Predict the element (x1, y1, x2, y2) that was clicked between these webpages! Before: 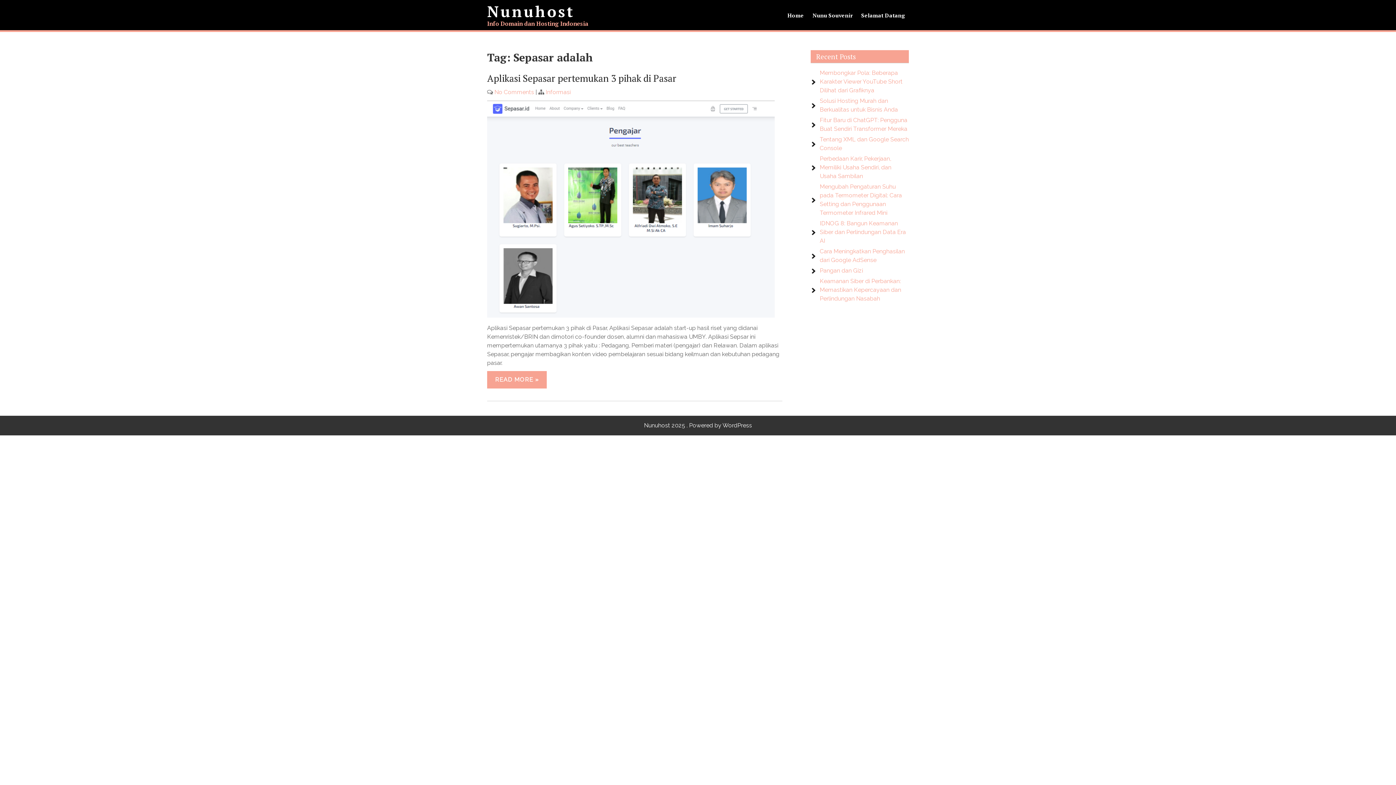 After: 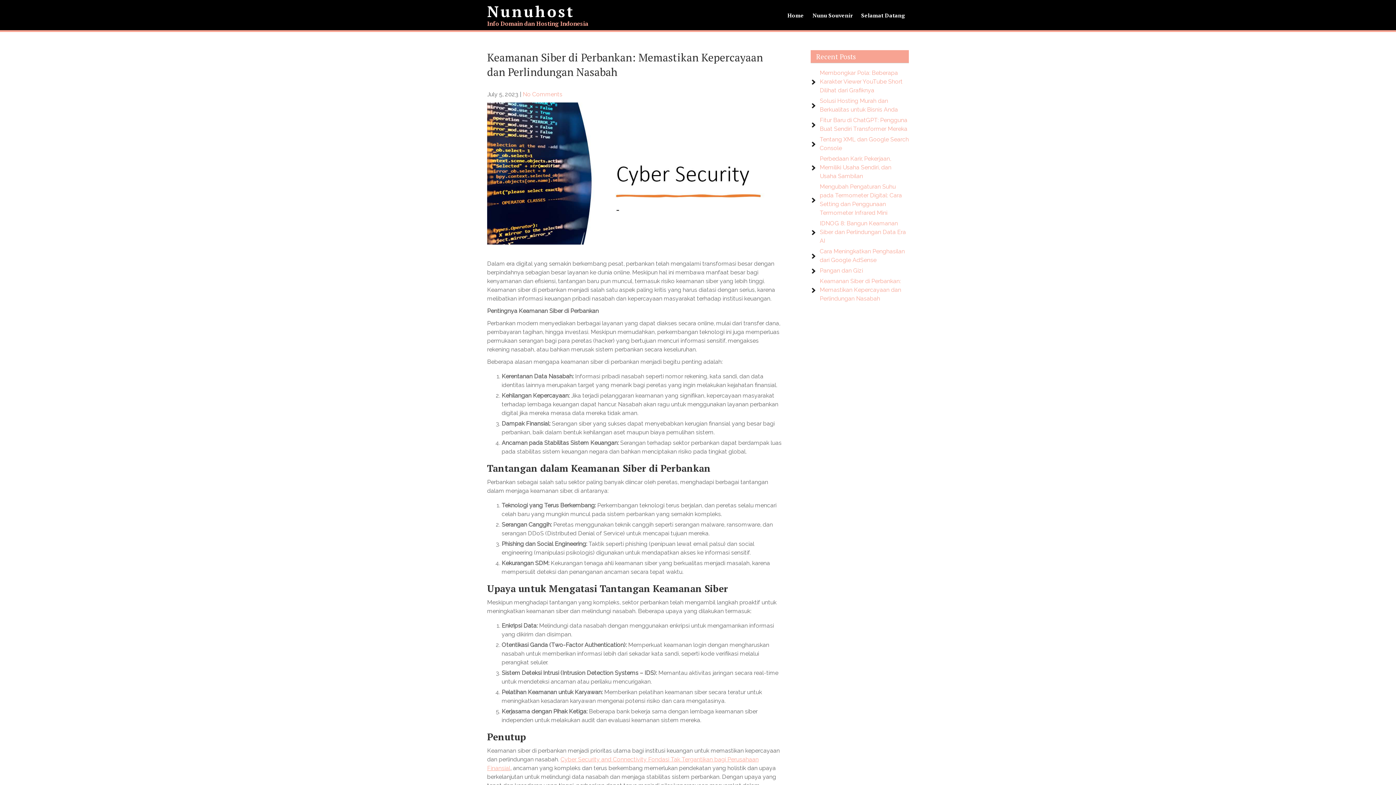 Action: label: Keamanan Siber di Perbankan: Memastikan Kepercayaan dan Perlindungan Nasabah bbox: (820, 277, 901, 302)